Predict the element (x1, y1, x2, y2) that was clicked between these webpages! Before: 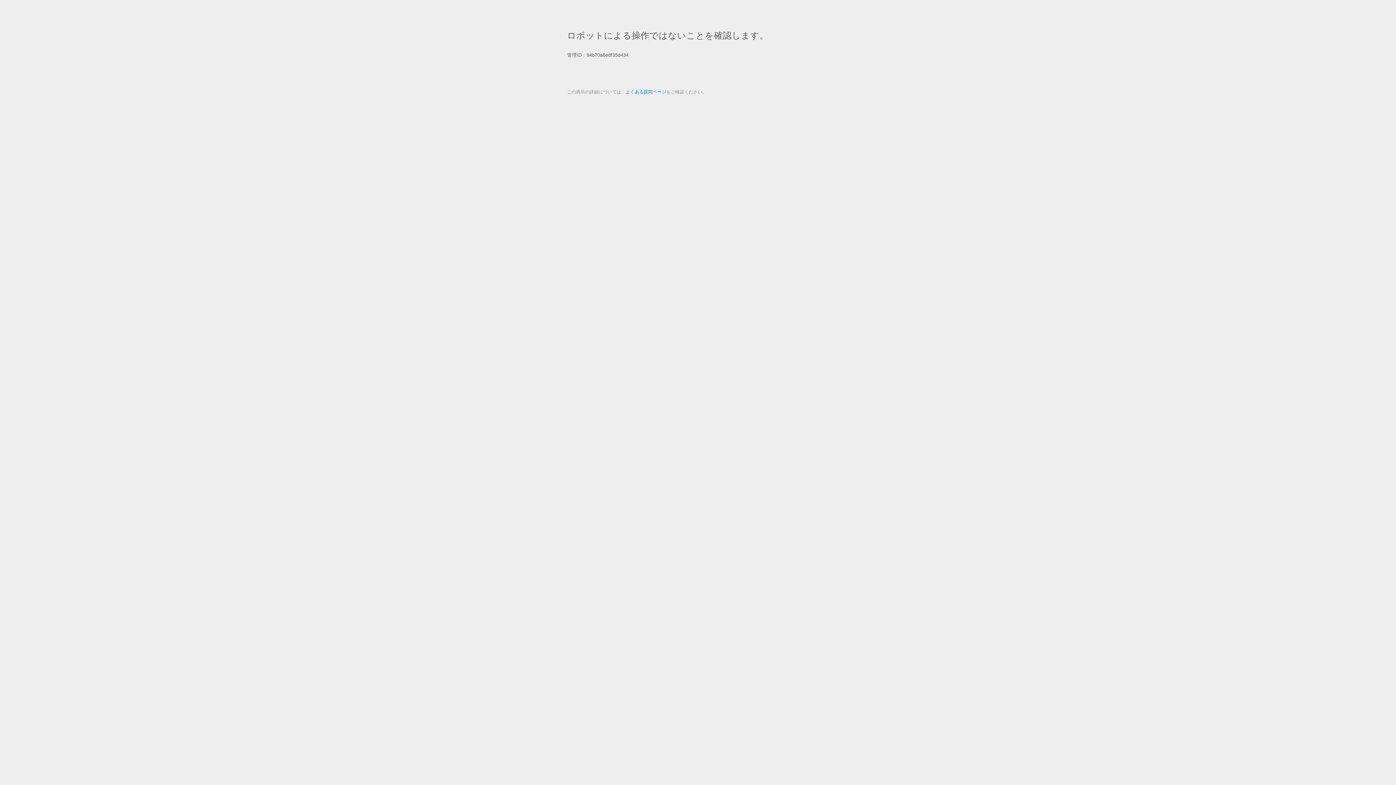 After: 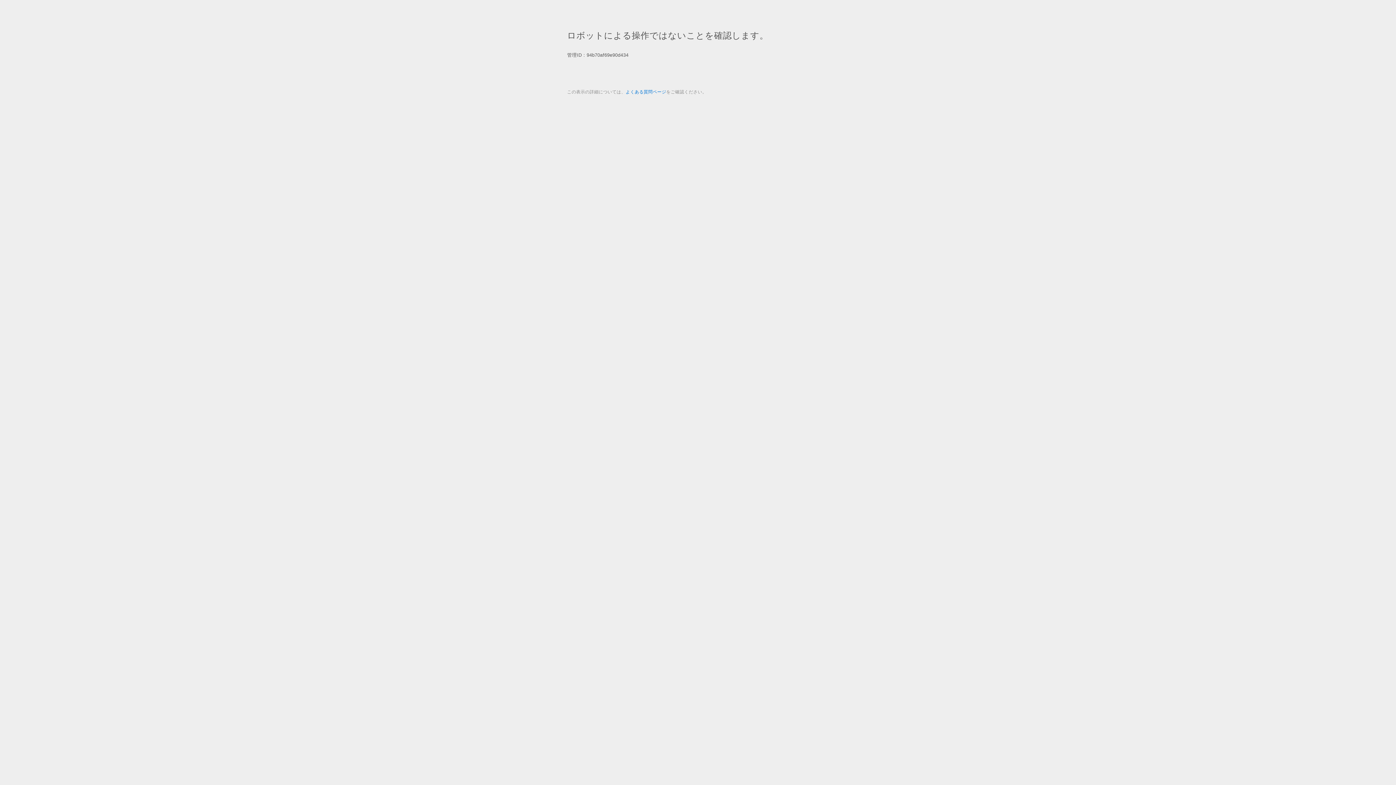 Action: bbox: (625, 89, 666, 94) label: よくある質問ページ